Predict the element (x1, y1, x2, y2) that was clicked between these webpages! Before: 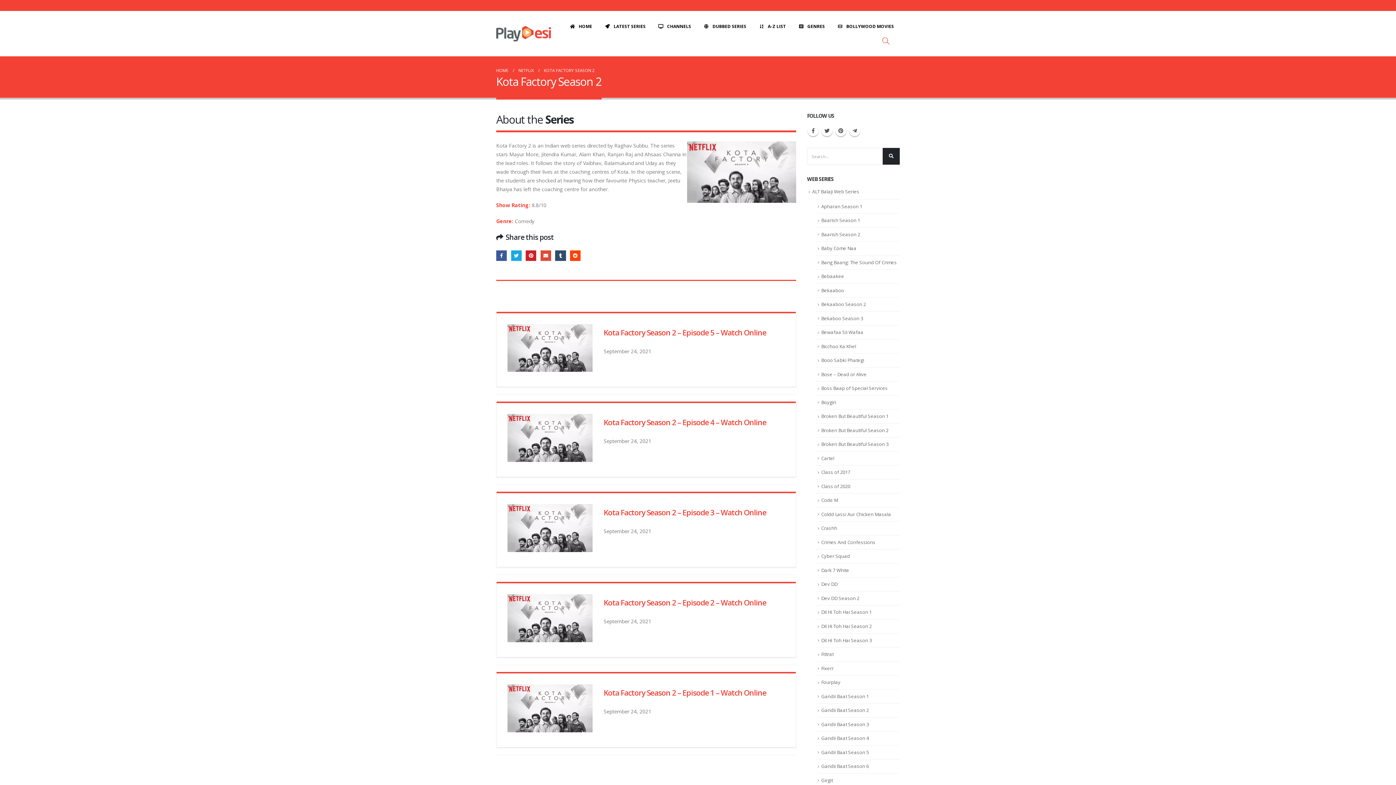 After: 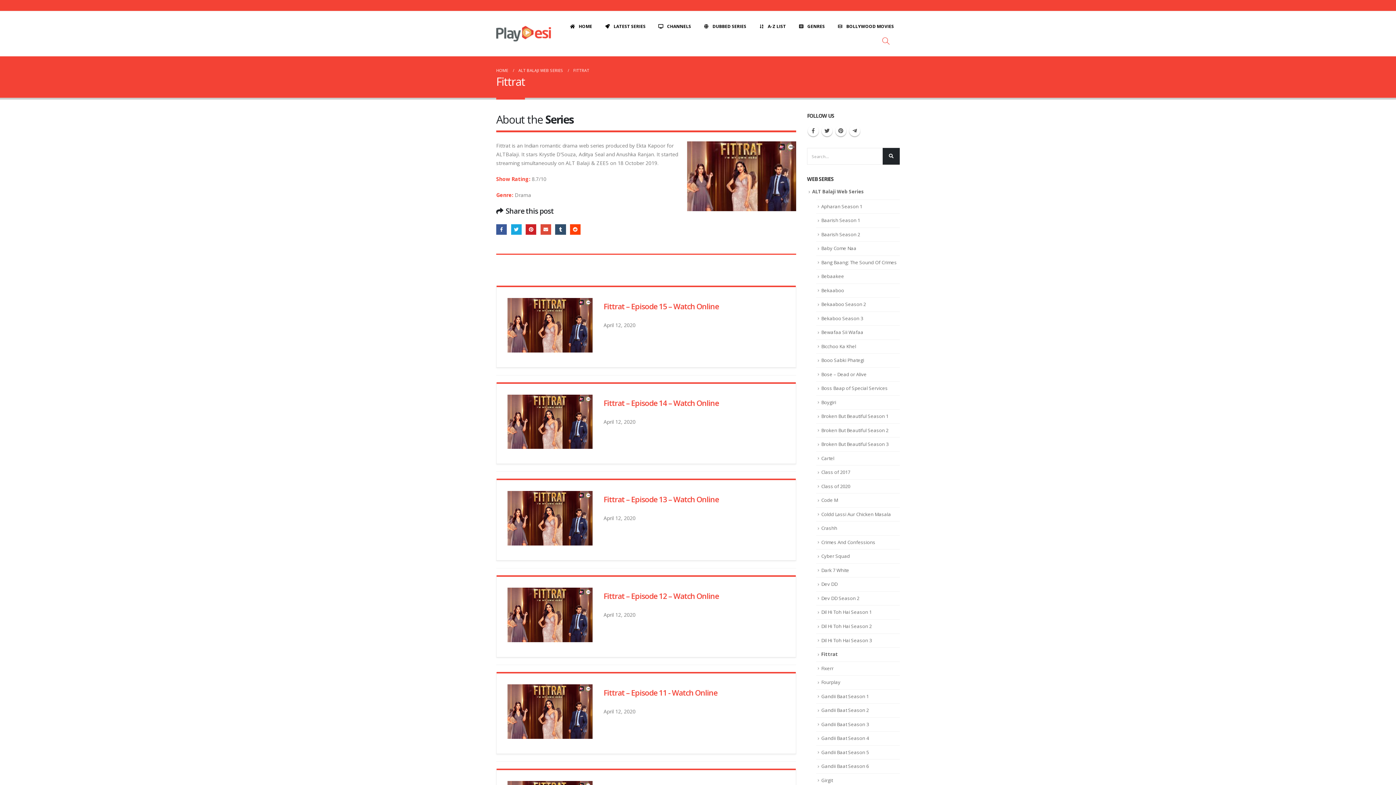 Action: bbox: (821, 651, 833, 657) label: Fittrat